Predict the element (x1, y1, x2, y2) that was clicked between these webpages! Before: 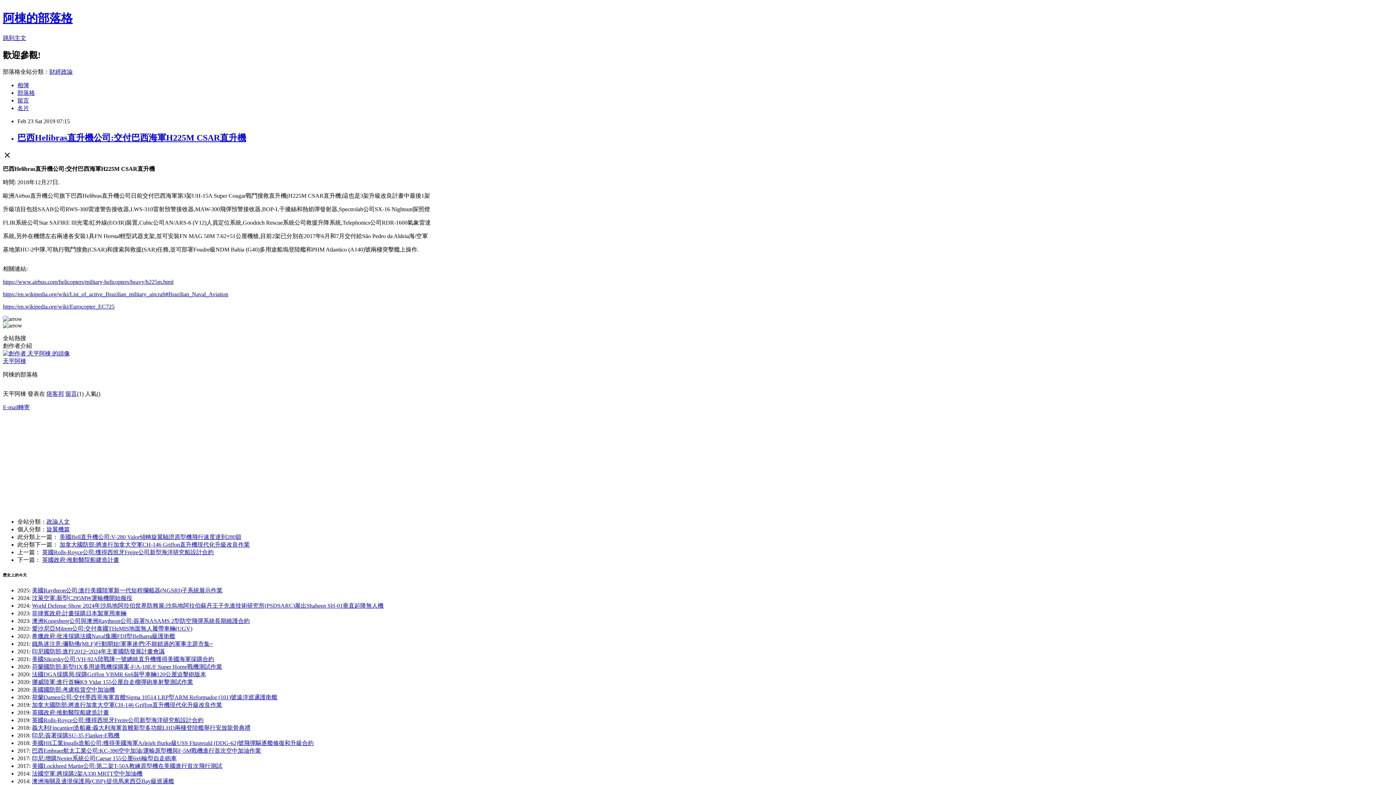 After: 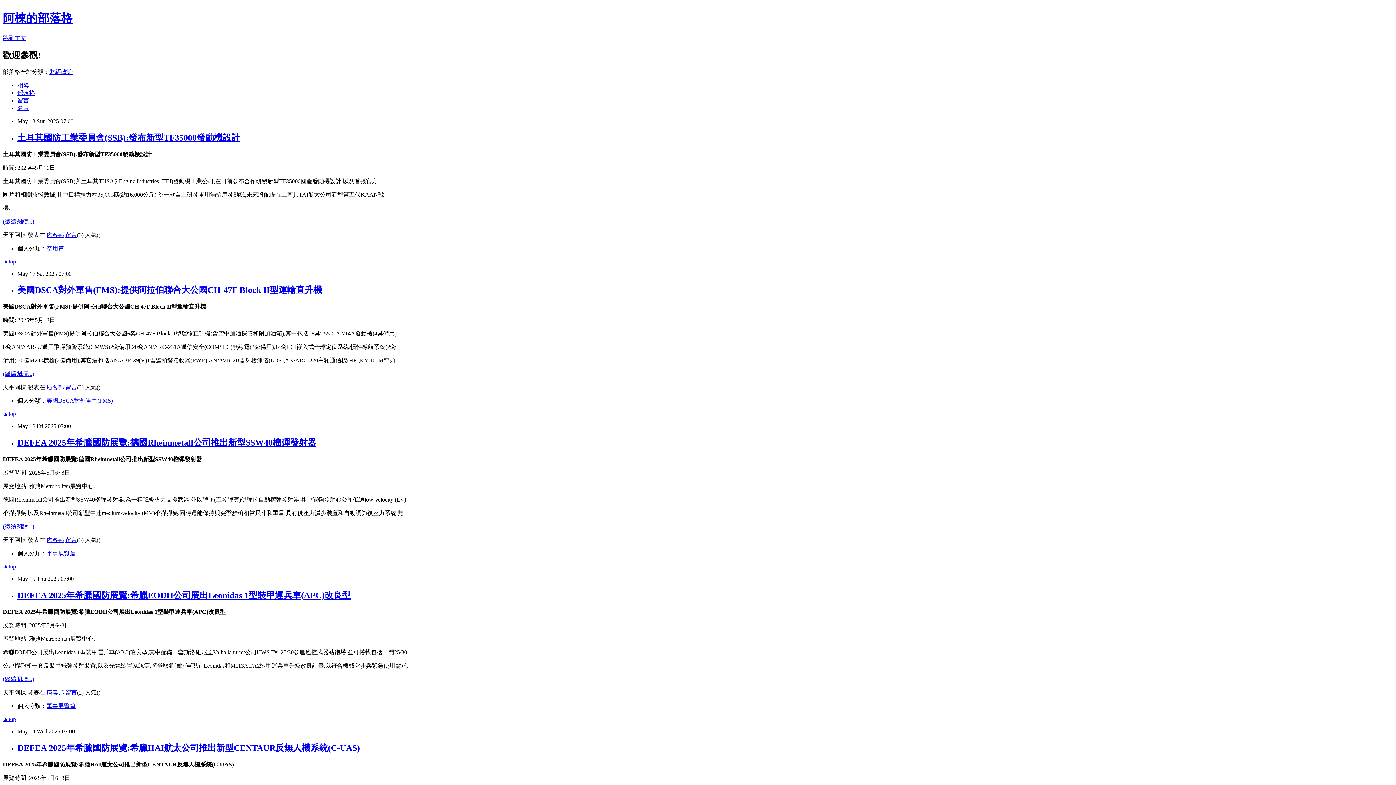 Action: bbox: (2, 11, 72, 24) label: 阿棟的部落格